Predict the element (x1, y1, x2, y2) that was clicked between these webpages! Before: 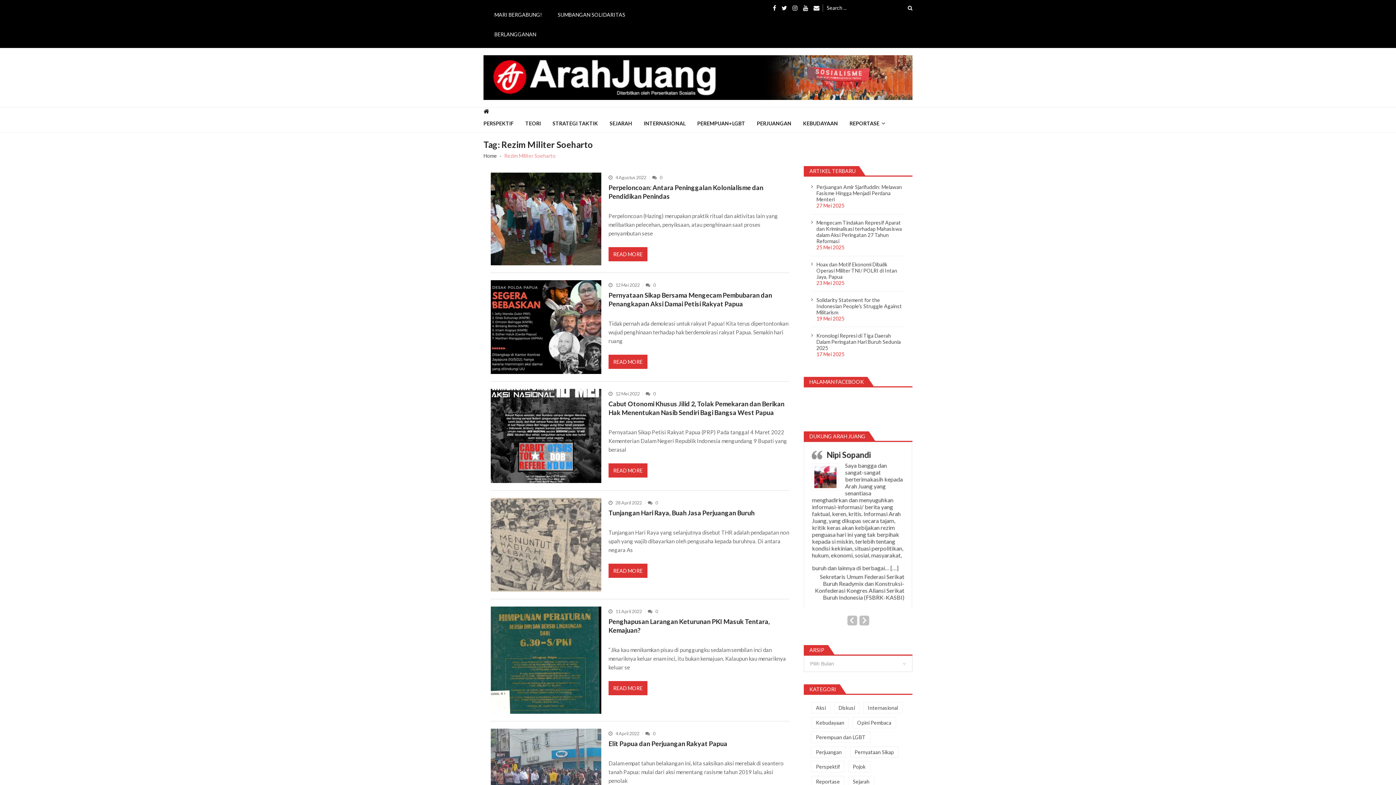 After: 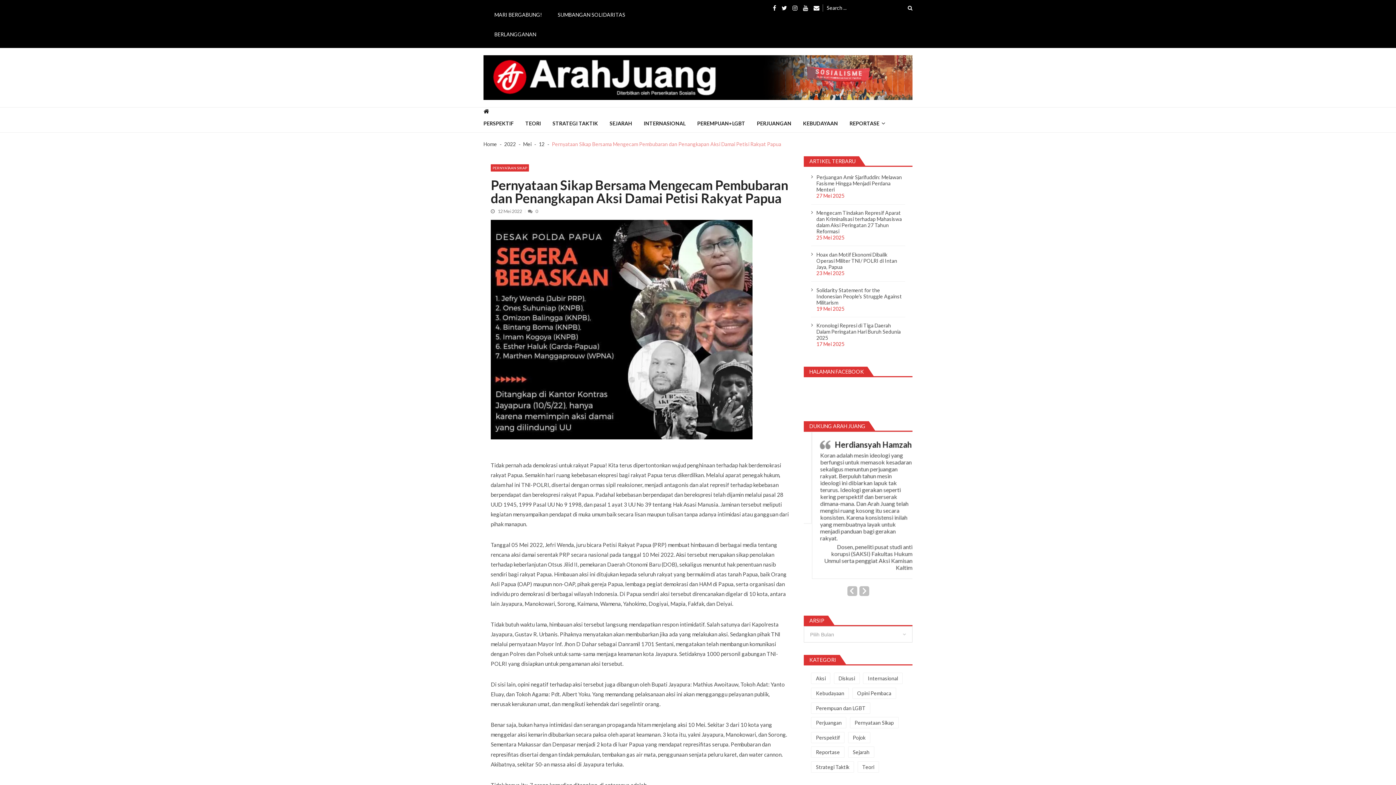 Action: bbox: (490, 280, 601, 374)